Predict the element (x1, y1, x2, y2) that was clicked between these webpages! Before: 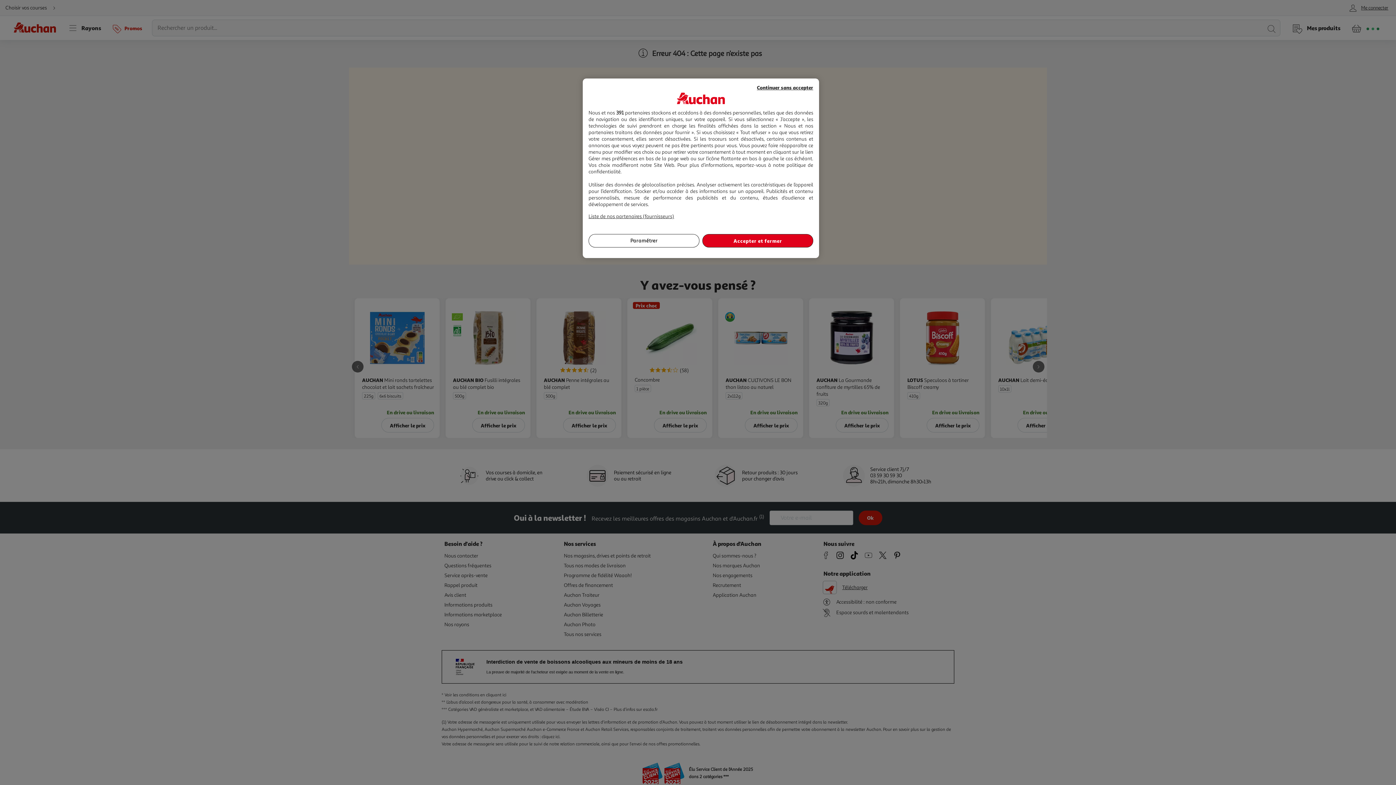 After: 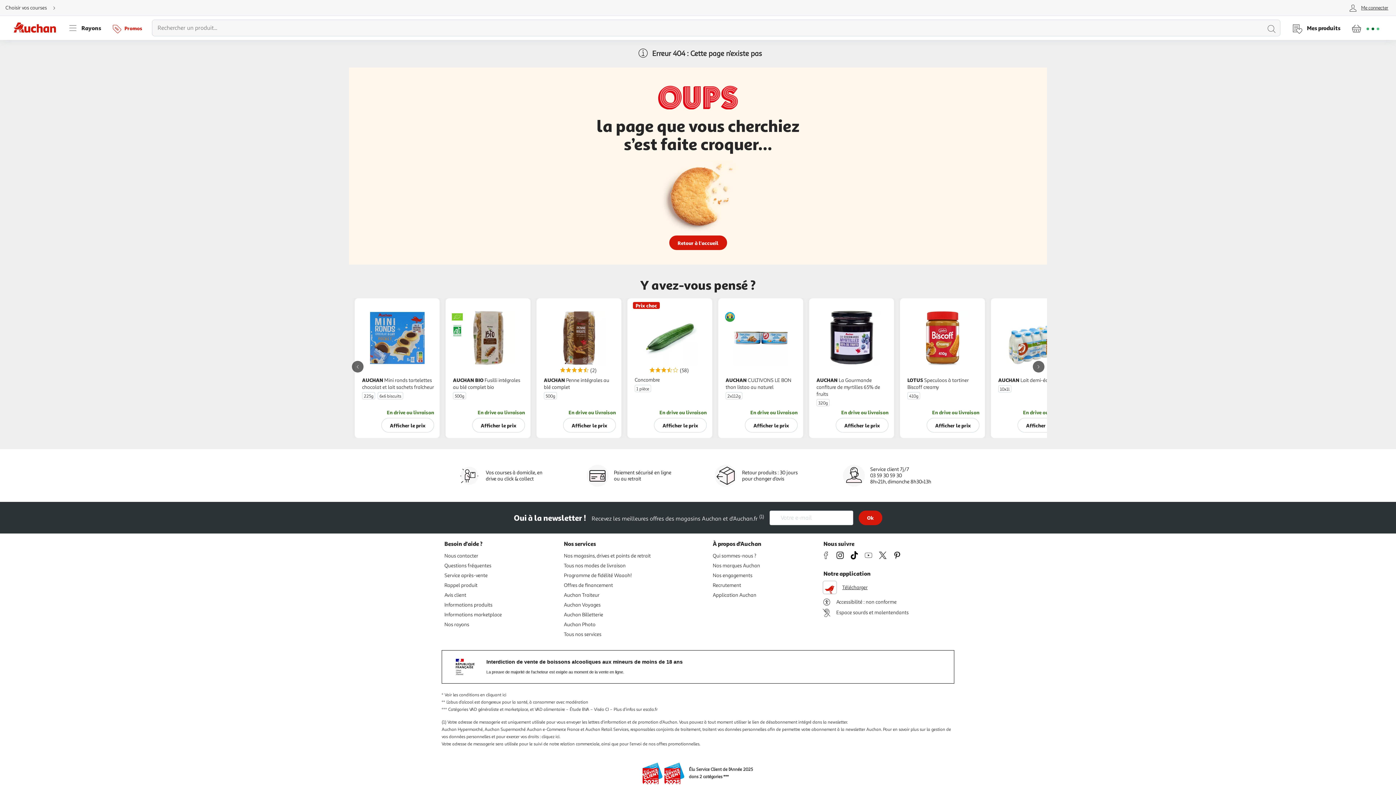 Action: label: Continuer sans accepter bbox: (757, 83, 813, 91)